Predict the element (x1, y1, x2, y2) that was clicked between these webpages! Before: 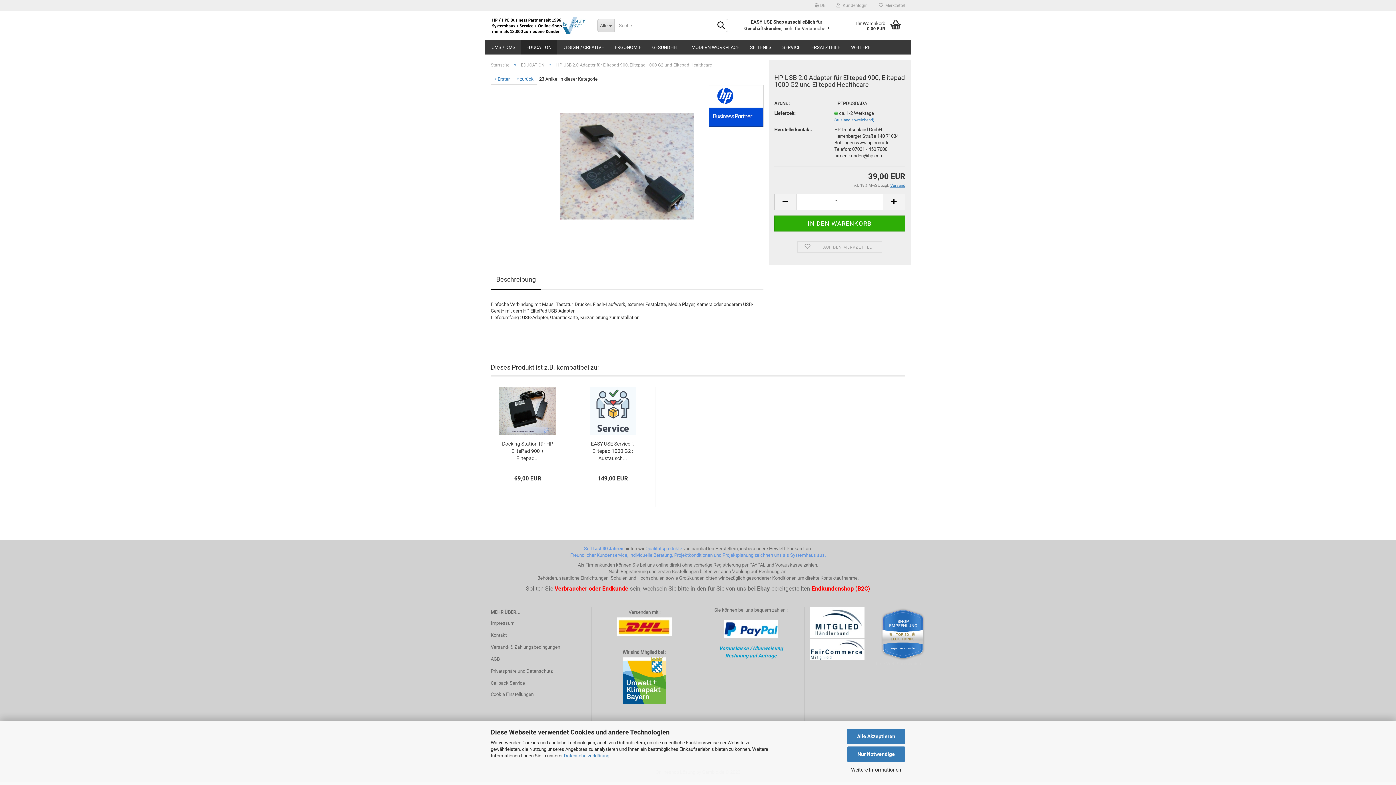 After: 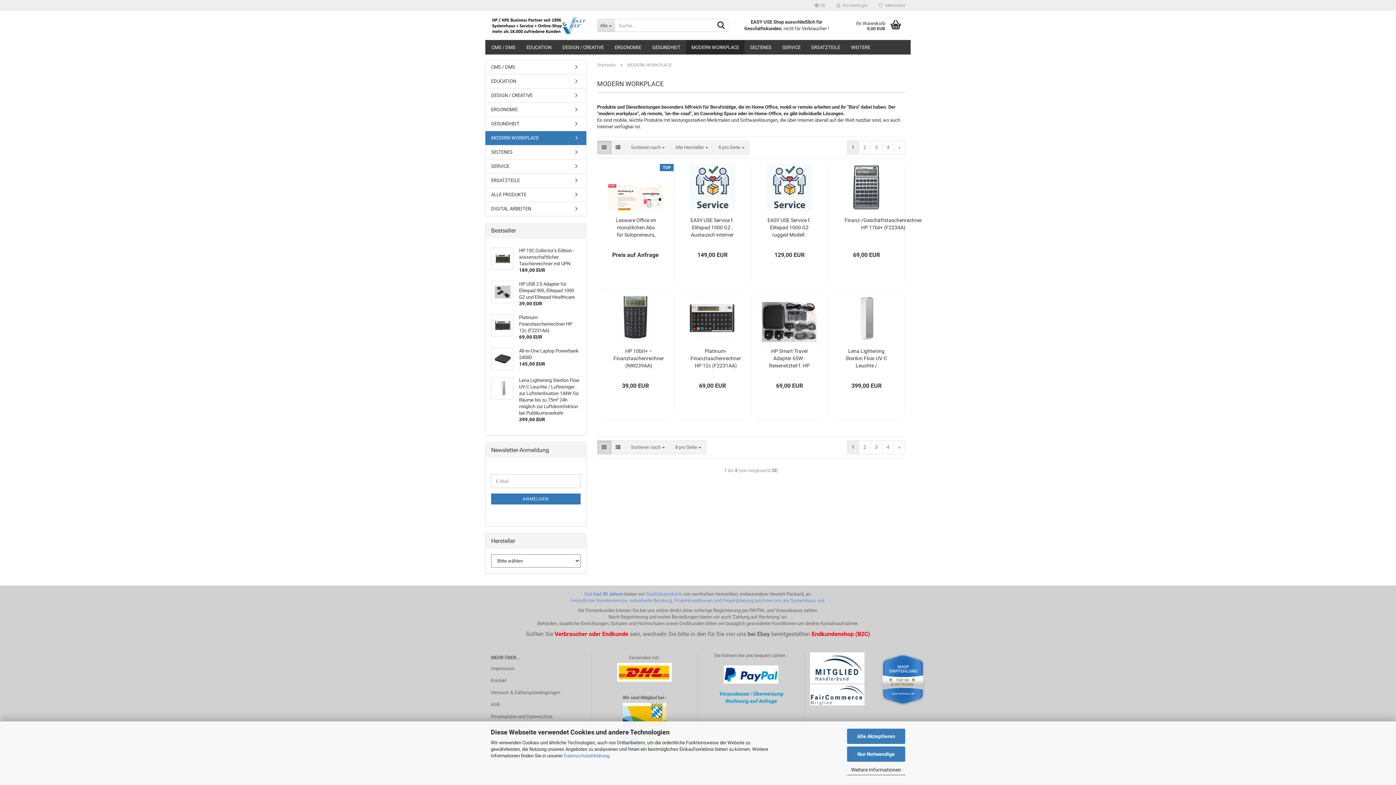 Action: label: MODERN WORKPLACE bbox: (686, 40, 744, 54)